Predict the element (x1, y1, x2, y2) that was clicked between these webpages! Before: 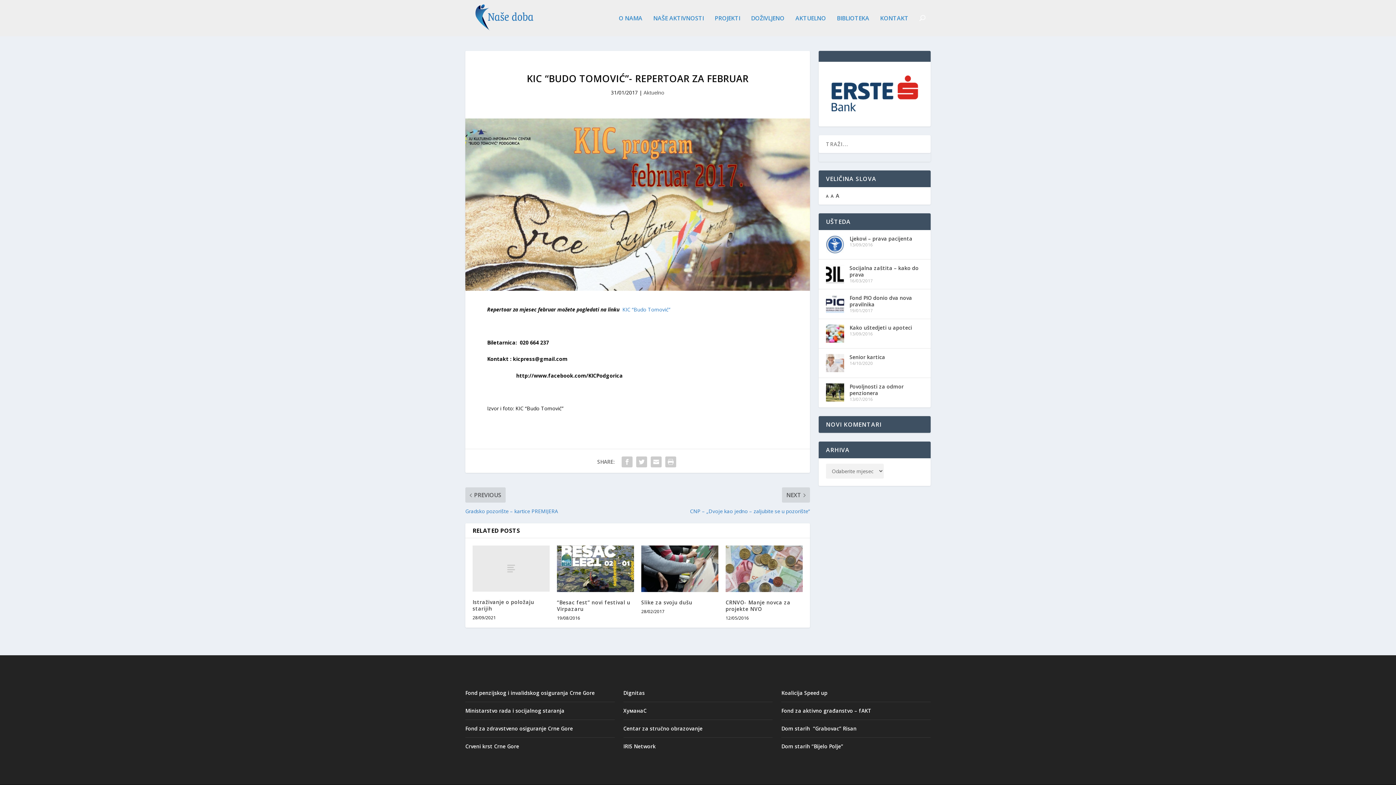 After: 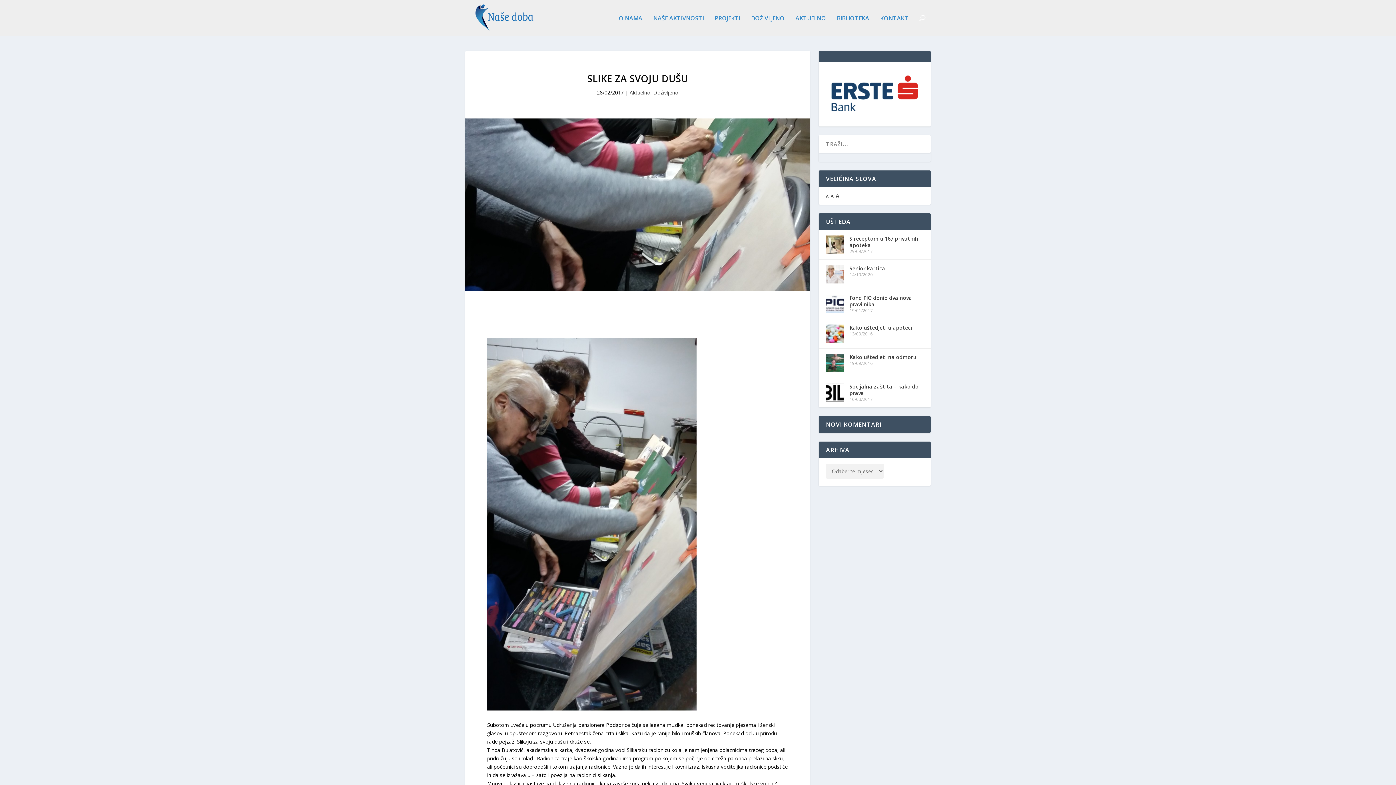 Action: bbox: (641, 545, 718, 592)